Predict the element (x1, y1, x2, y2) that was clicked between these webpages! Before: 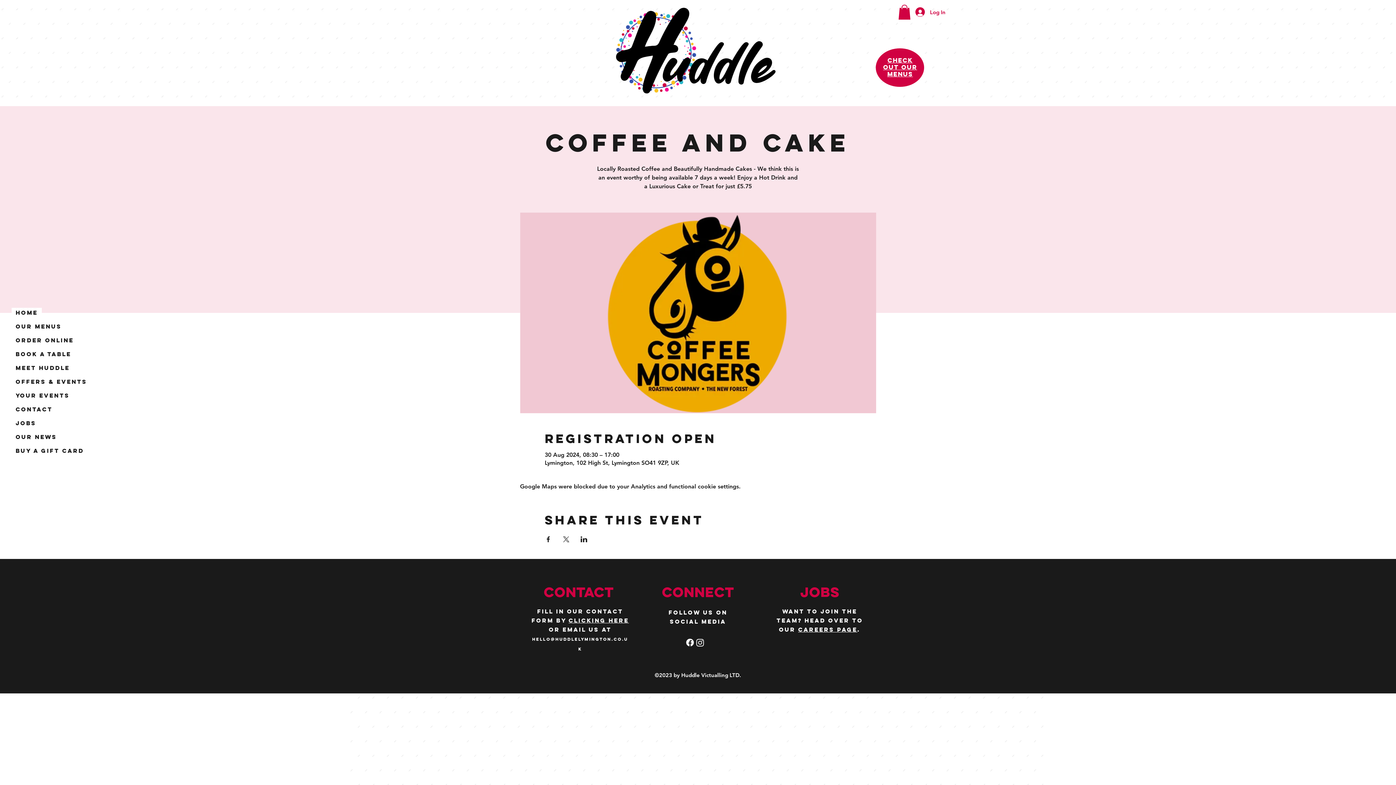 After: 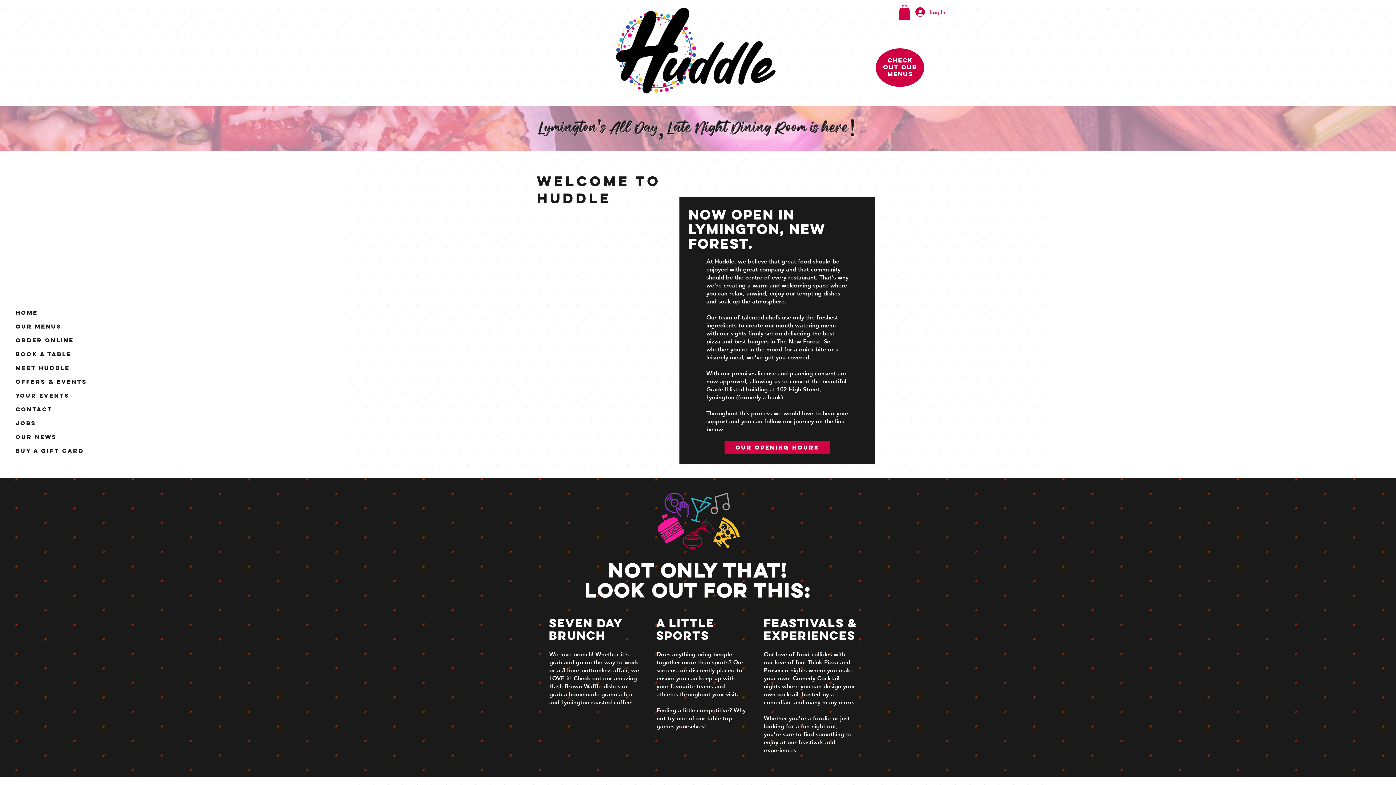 Action: bbox: (11, 308, 41, 317) label: Home